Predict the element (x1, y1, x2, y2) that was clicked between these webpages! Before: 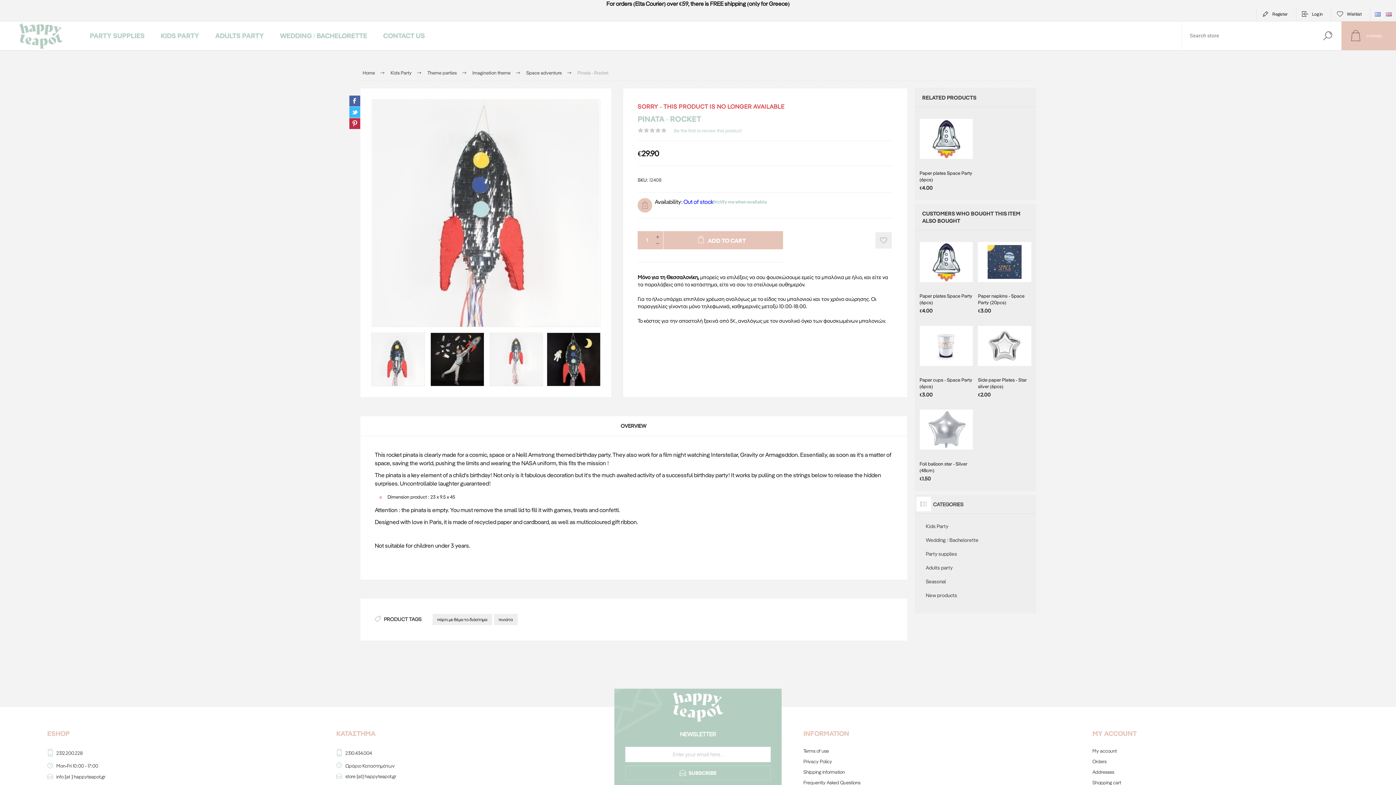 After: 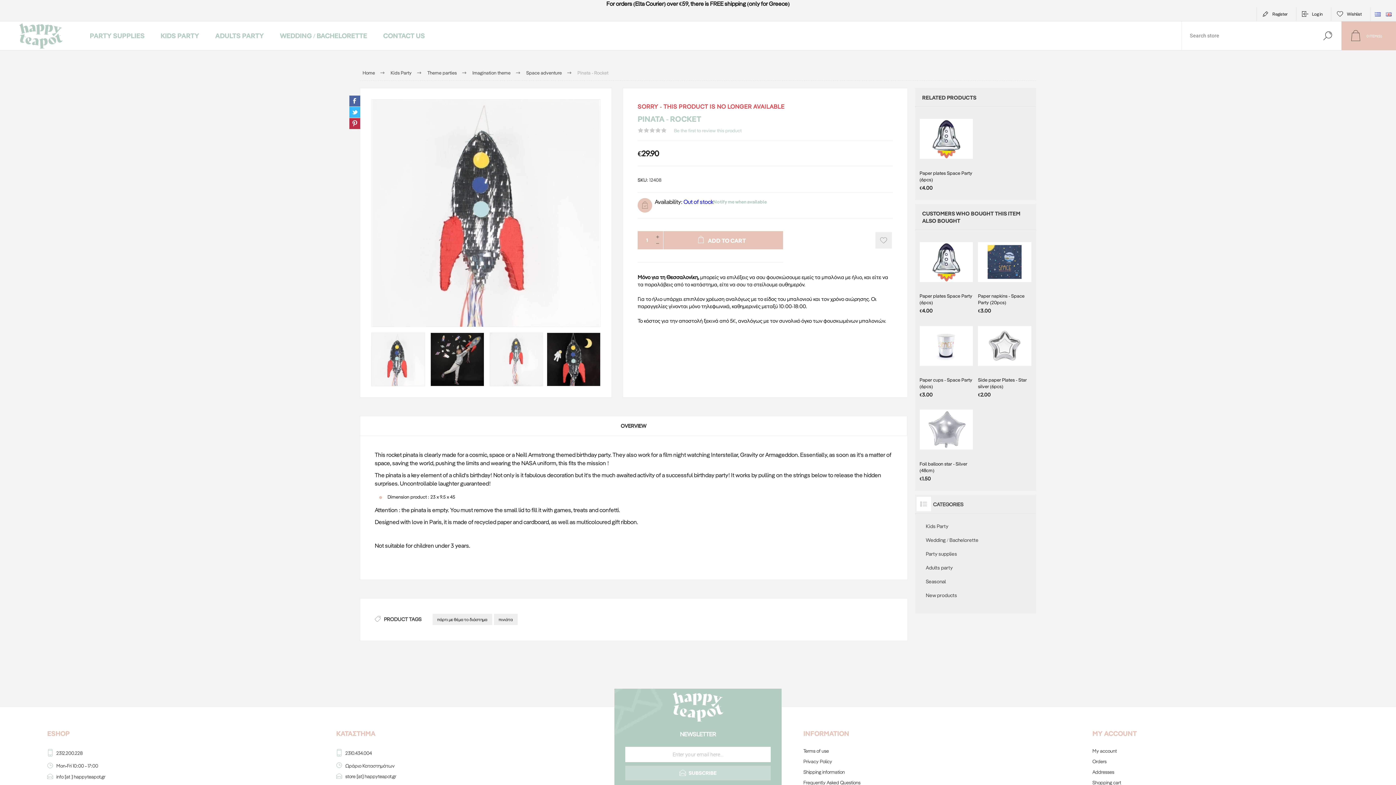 Action: bbox: (625, 738, 770, 752) label:  SUBSCRIBE